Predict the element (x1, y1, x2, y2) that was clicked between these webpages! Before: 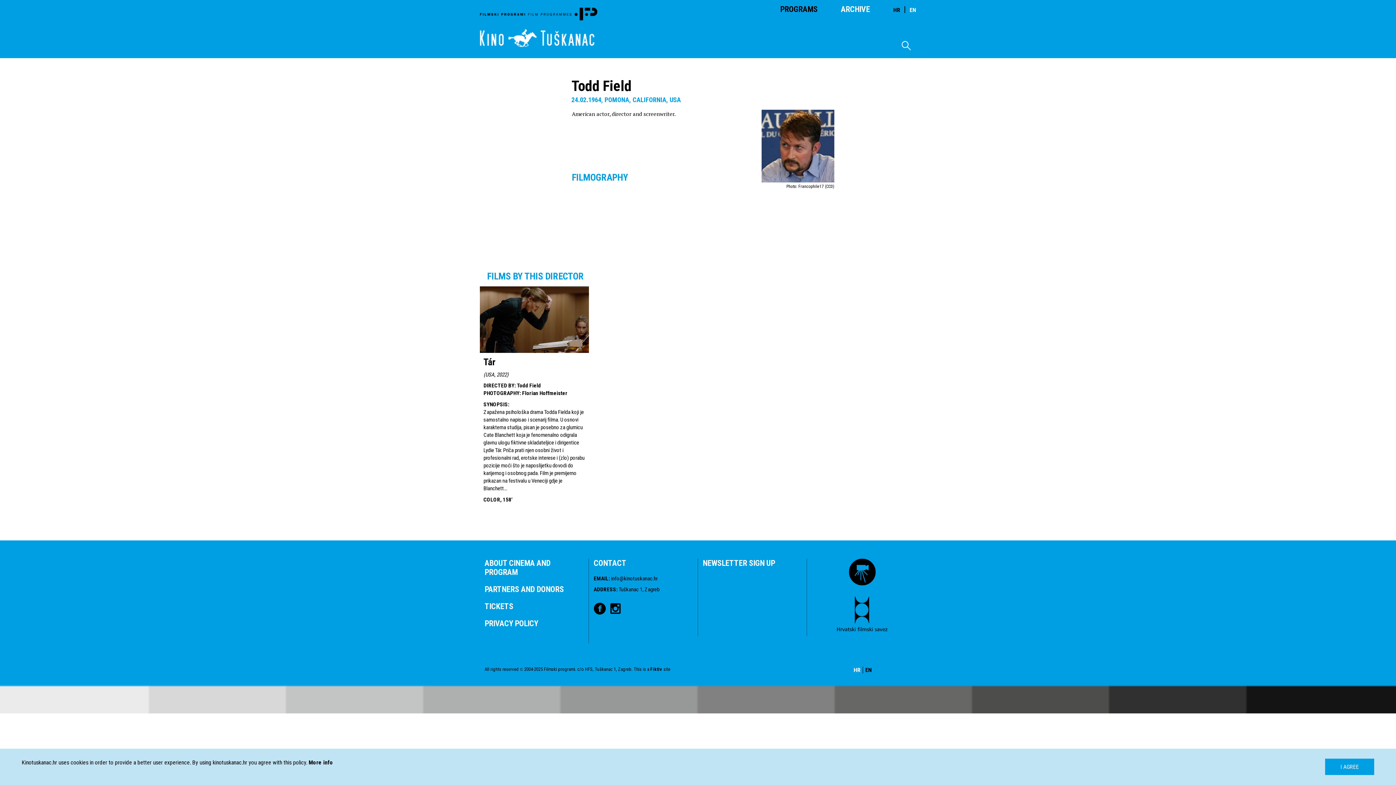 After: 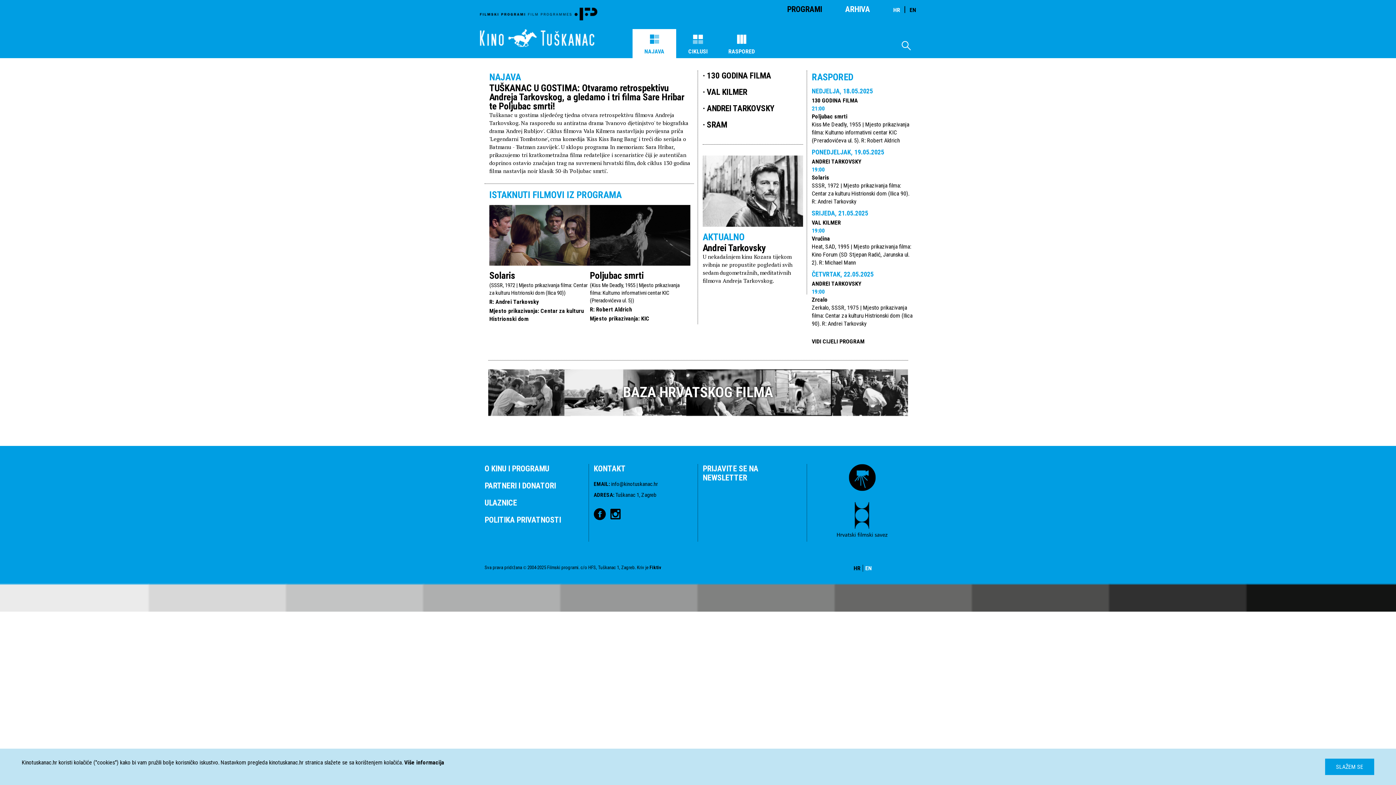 Action: bbox: (853, 666, 863, 673) label: HR